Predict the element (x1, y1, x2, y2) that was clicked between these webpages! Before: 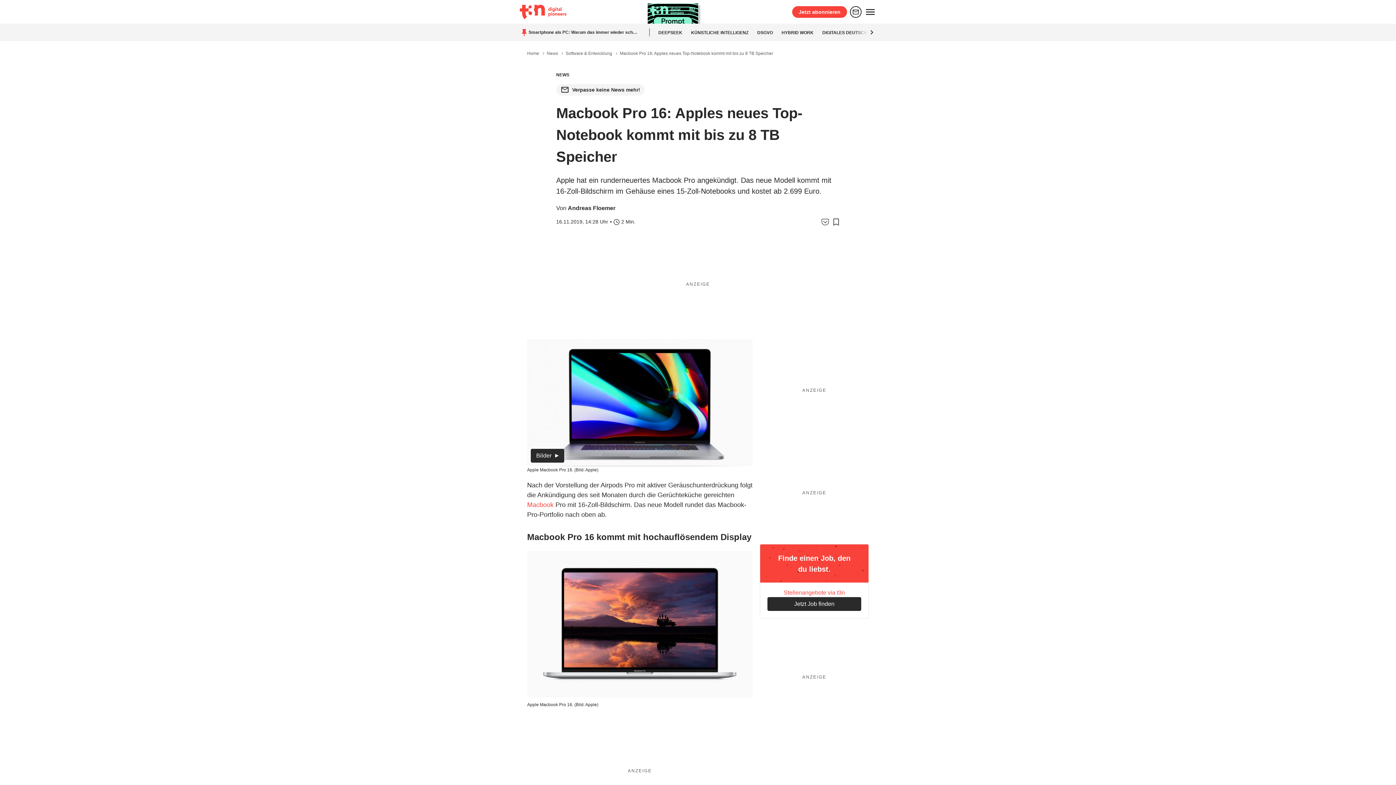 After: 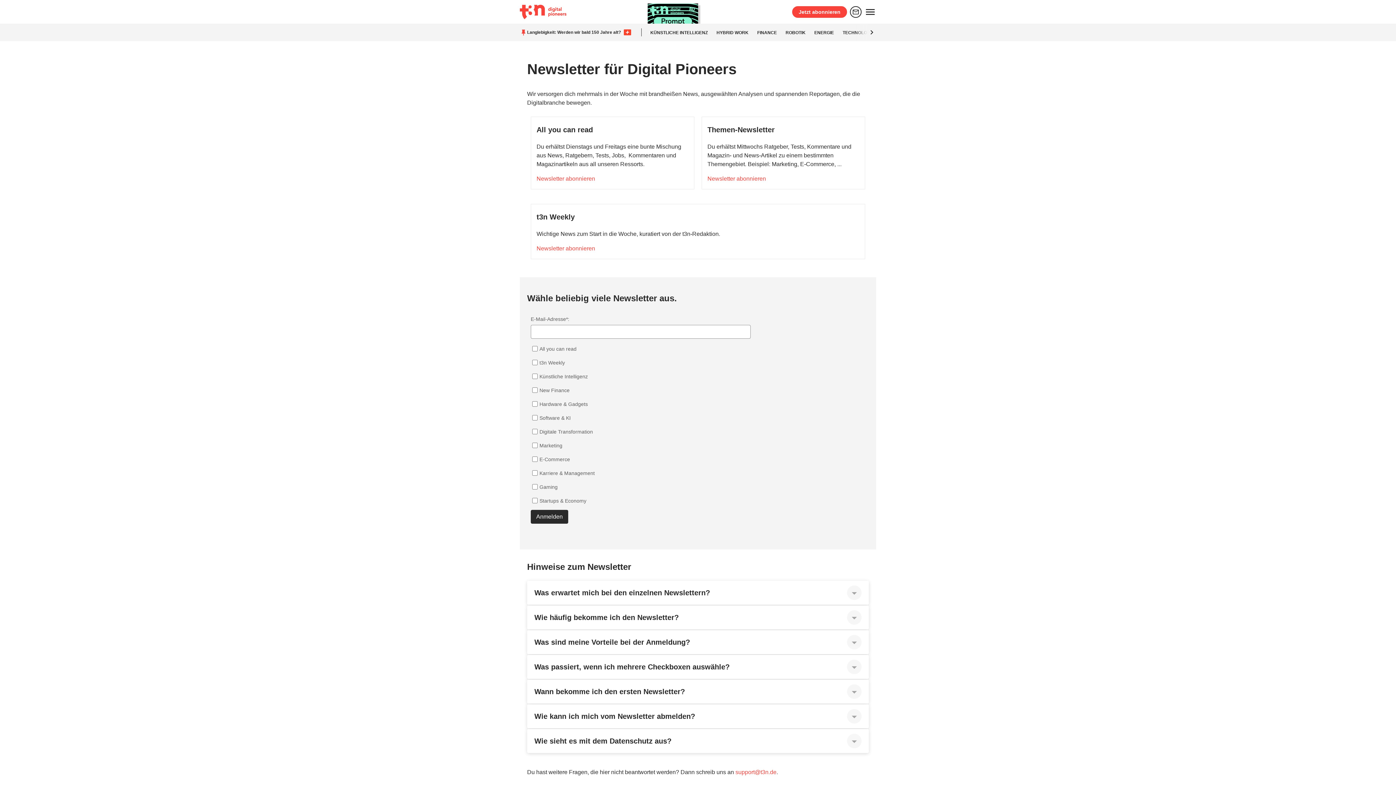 Action: bbox: (850, 6, 861, 17)